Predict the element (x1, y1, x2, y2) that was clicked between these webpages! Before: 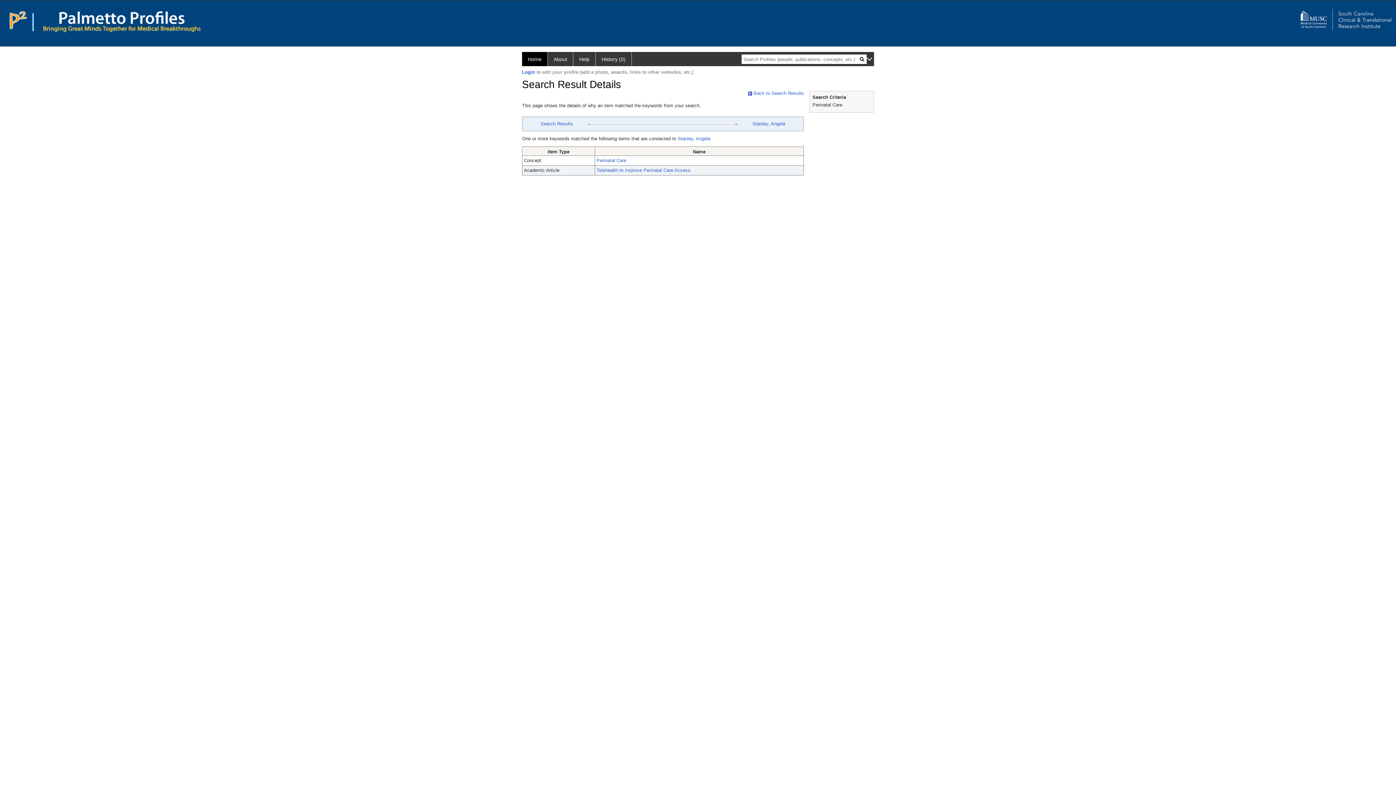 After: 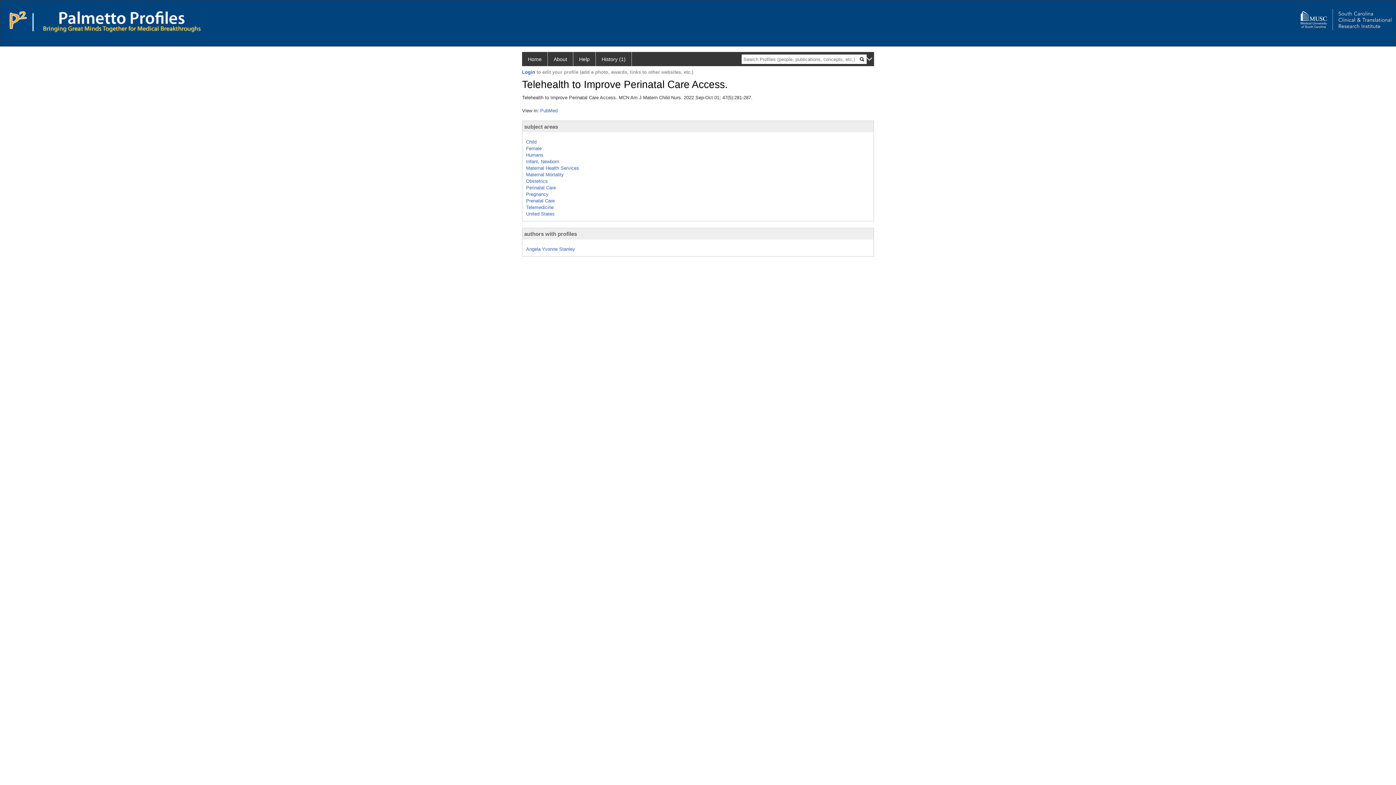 Action: label: Telehealth to Improve Perinatal Care Access. bbox: (596, 167, 692, 173)